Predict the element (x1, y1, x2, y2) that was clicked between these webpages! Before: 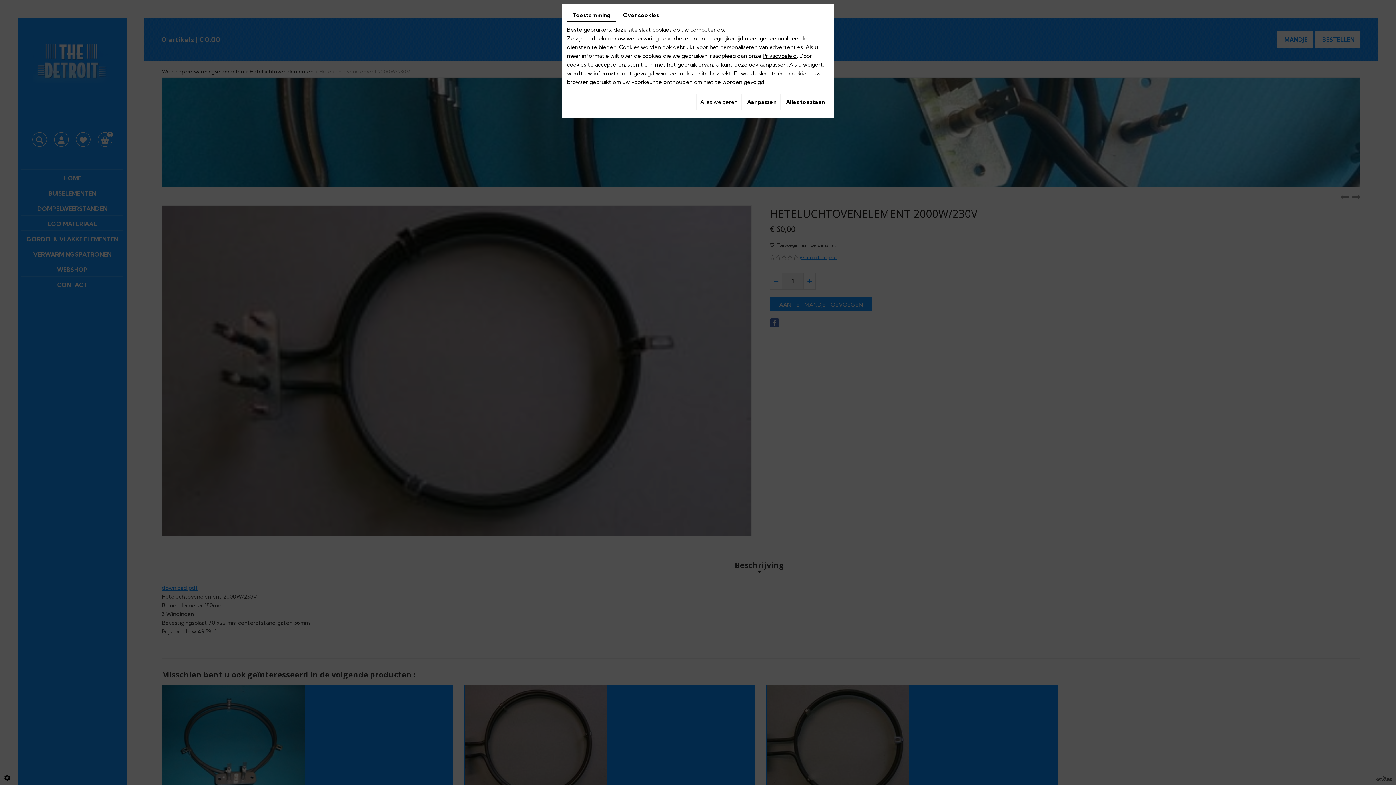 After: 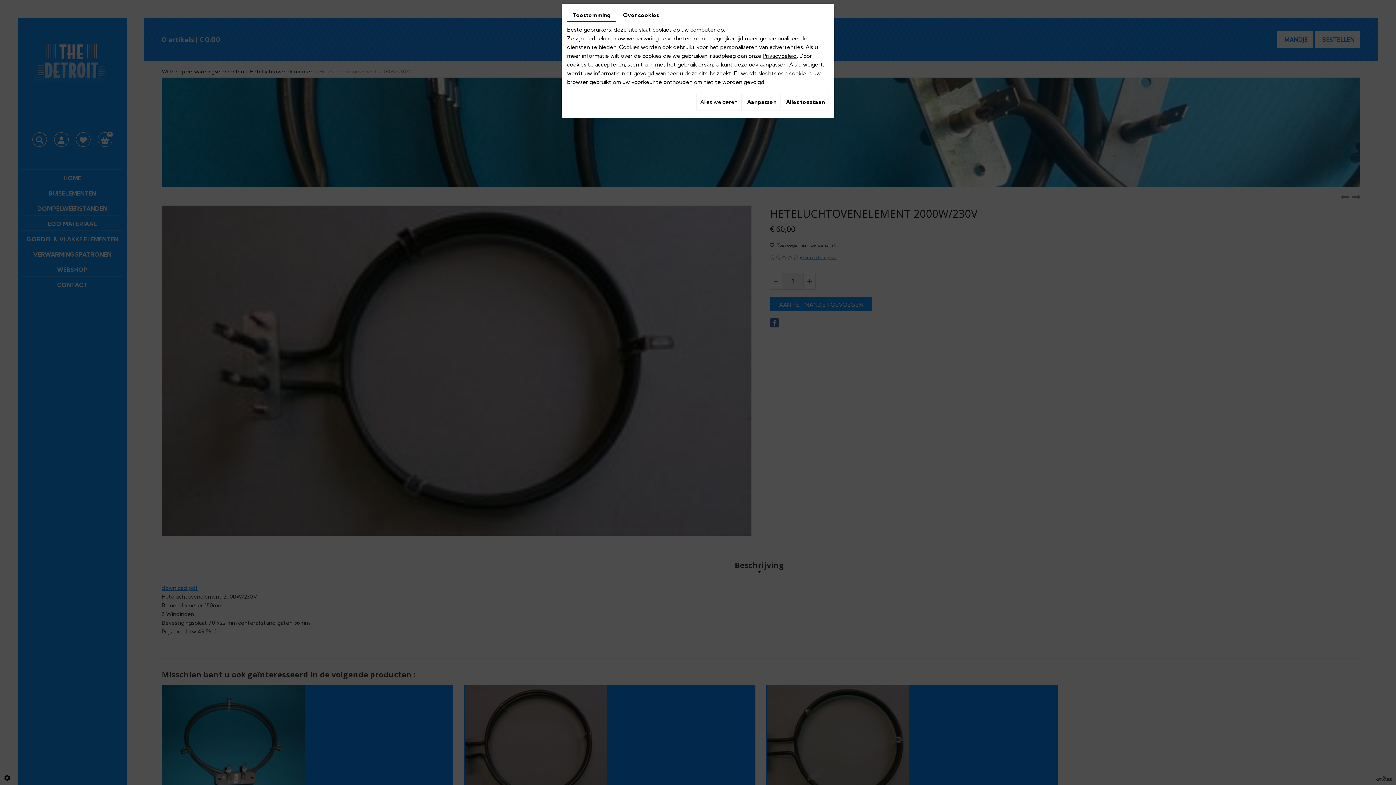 Action: label: Privacybeleid bbox: (762, 52, 797, 59)